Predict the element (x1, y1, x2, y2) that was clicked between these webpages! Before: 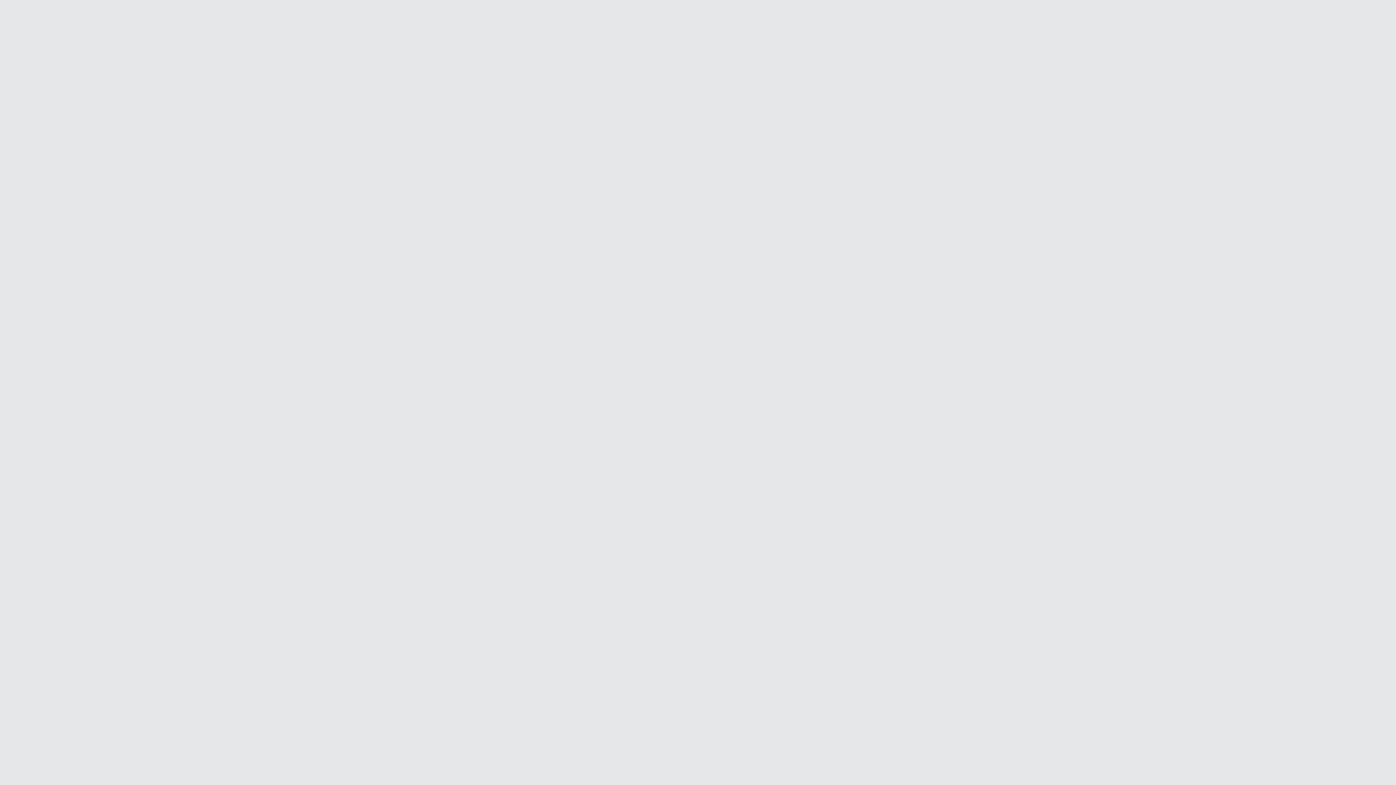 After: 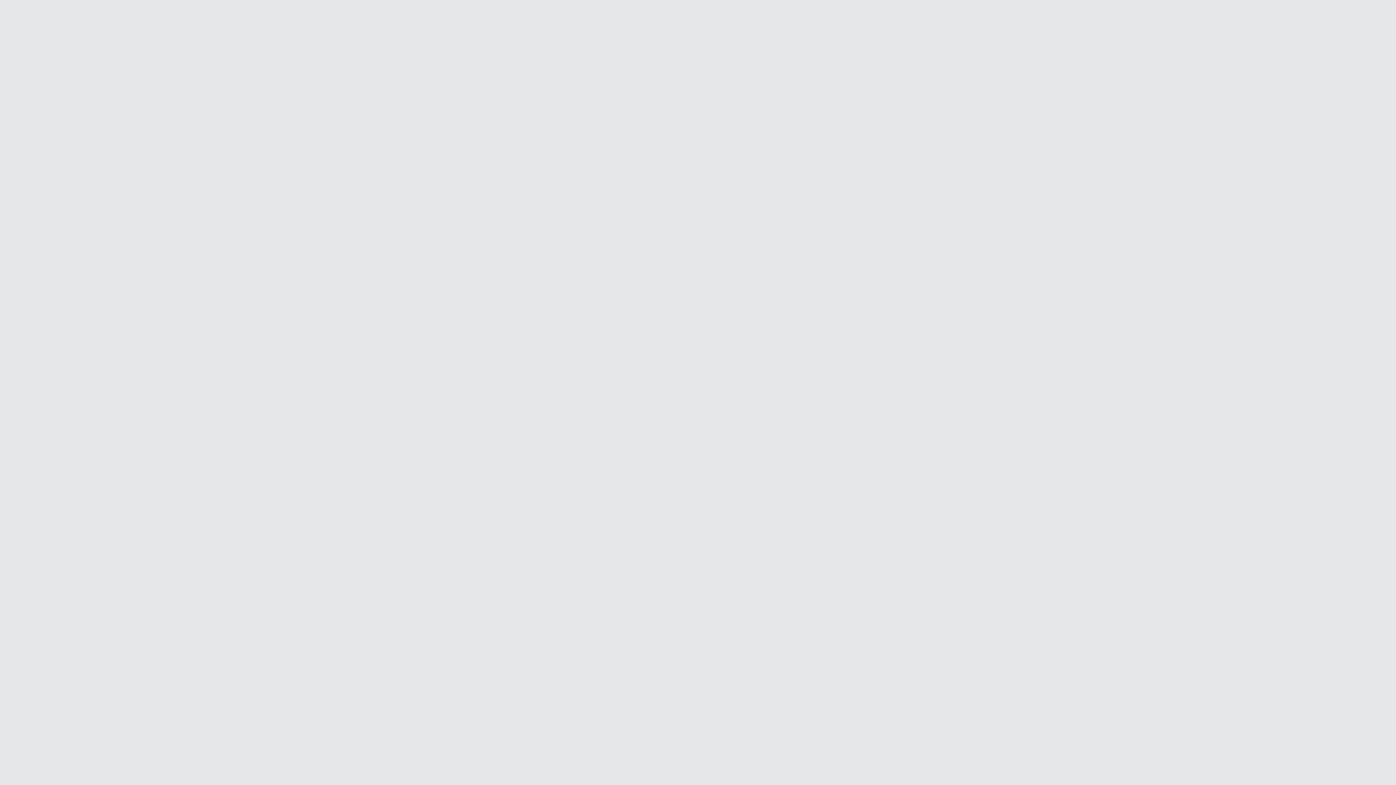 Action: label: Water bbox: (524, 73, 537, 79)